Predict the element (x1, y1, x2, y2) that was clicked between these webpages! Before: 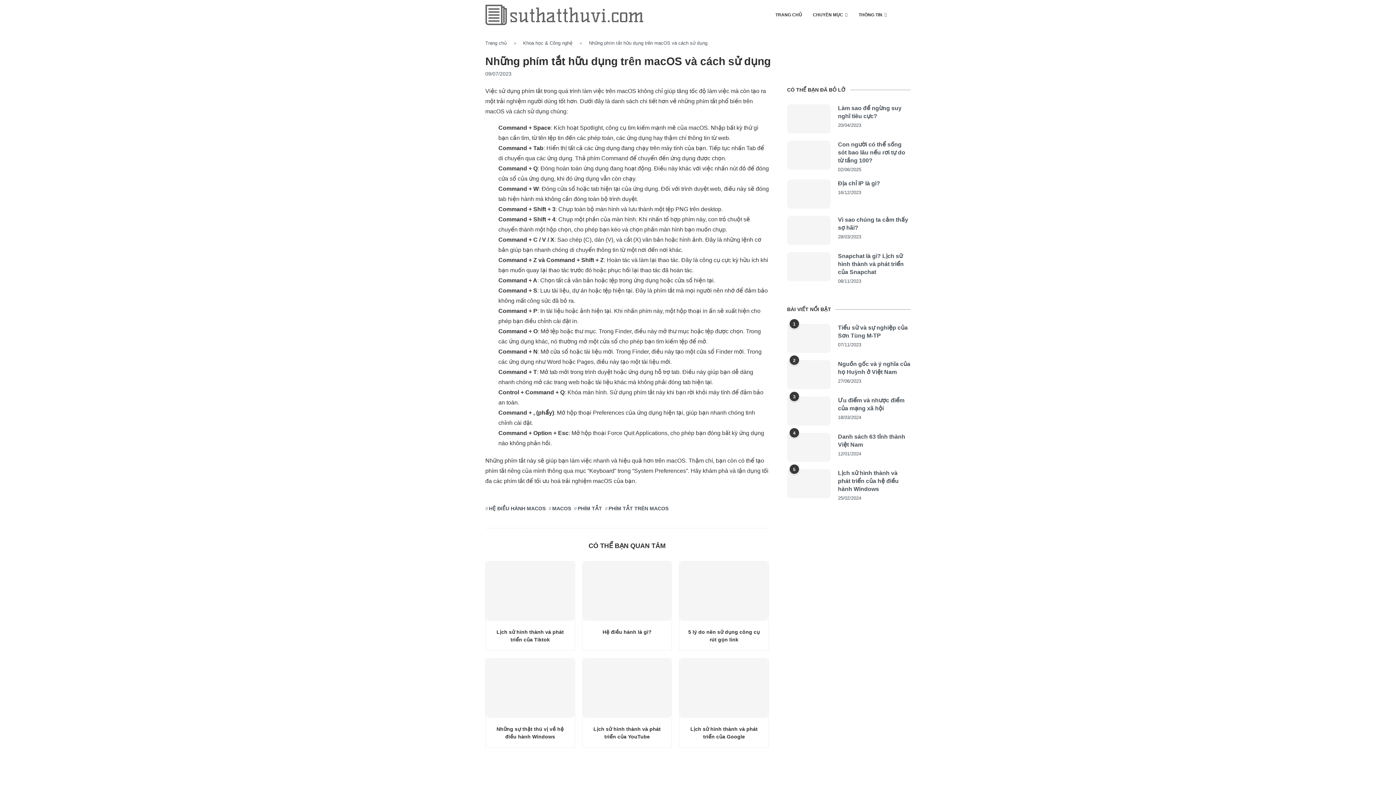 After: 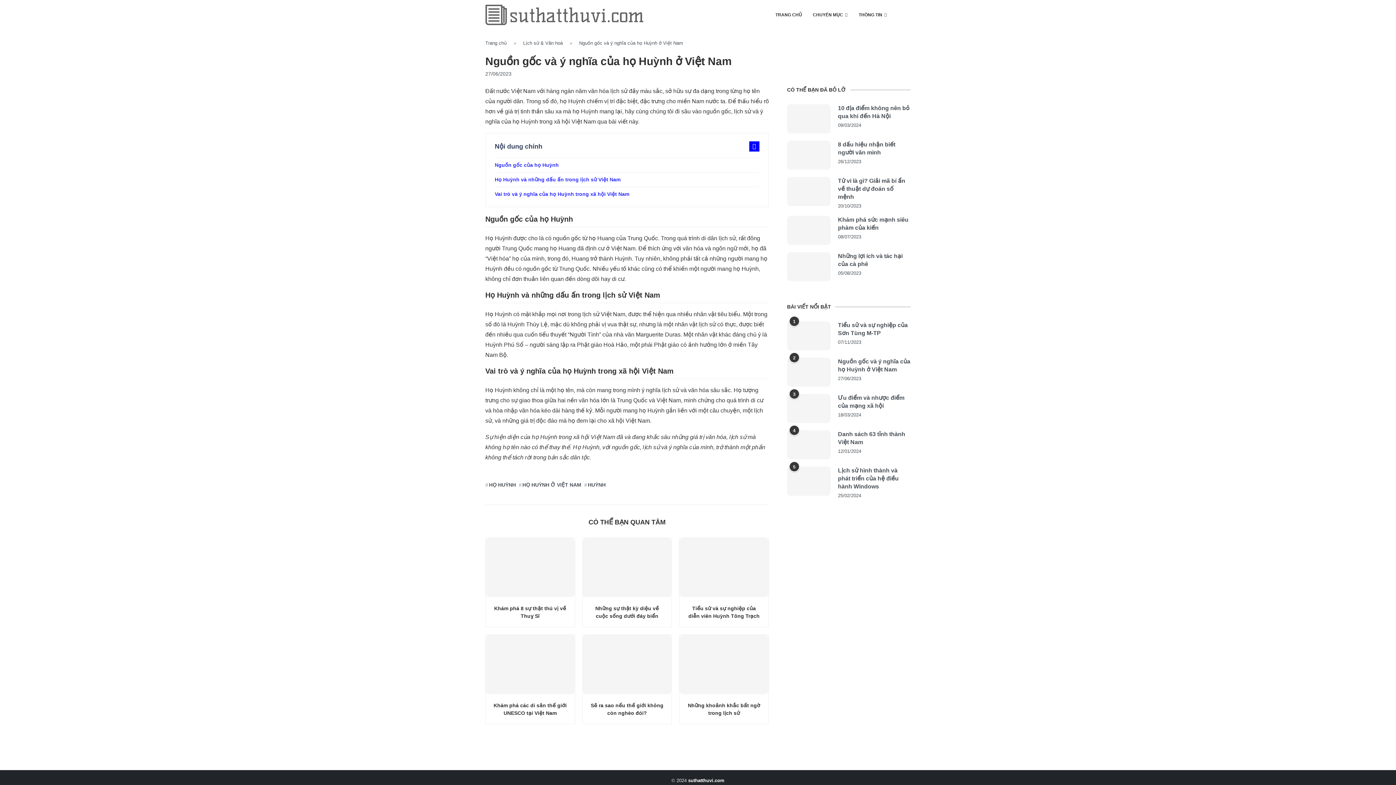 Action: bbox: (787, 360, 830, 389)